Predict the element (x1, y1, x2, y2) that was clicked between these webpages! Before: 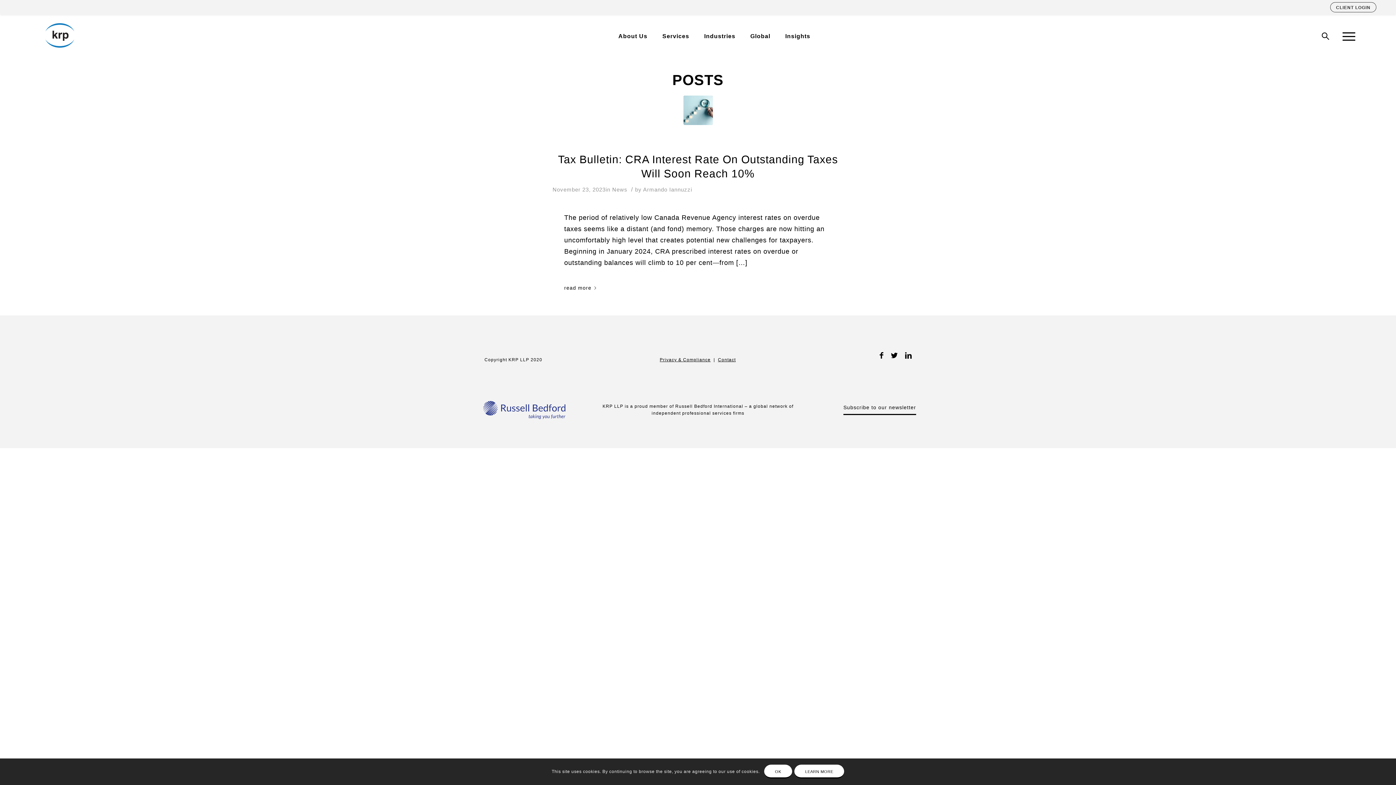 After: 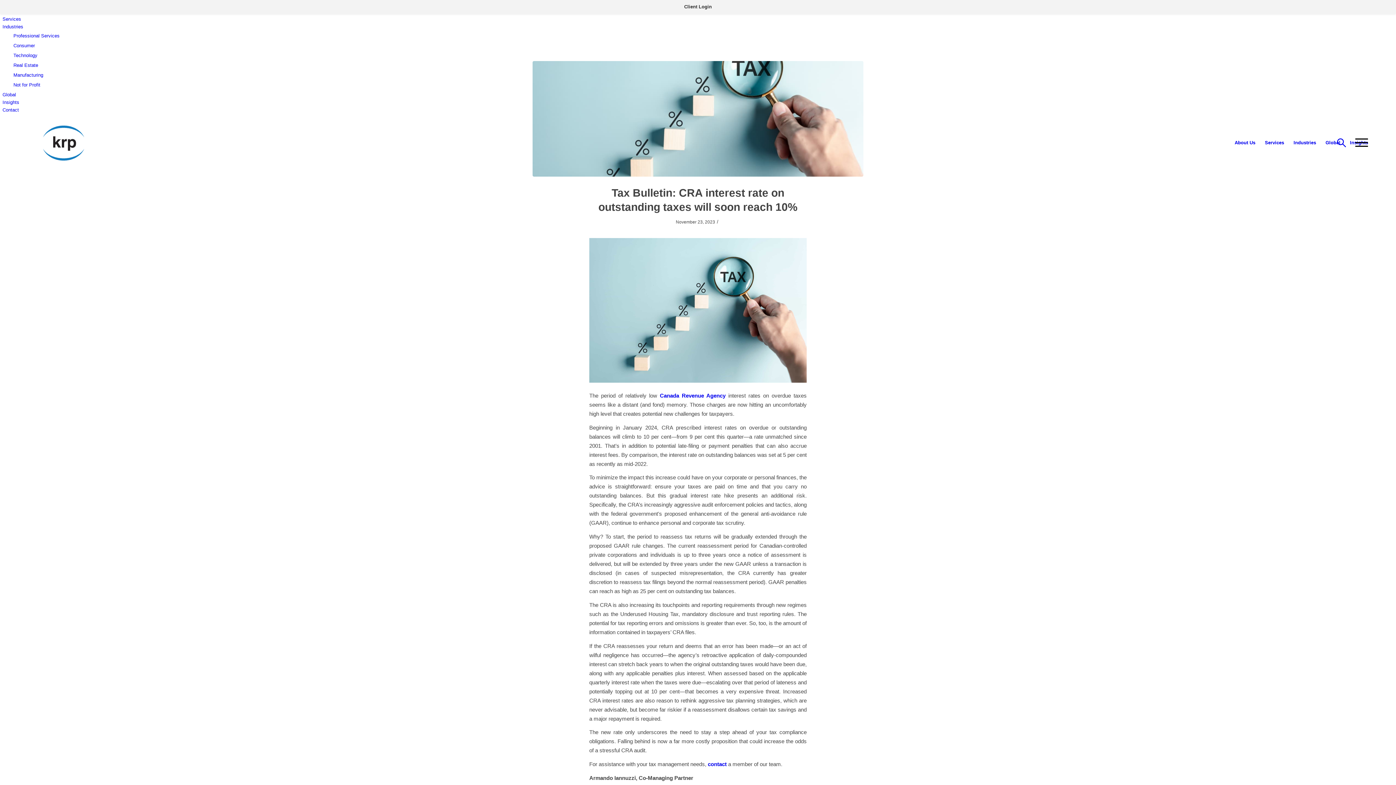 Action: label: read more bbox: (564, 282, 599, 293)